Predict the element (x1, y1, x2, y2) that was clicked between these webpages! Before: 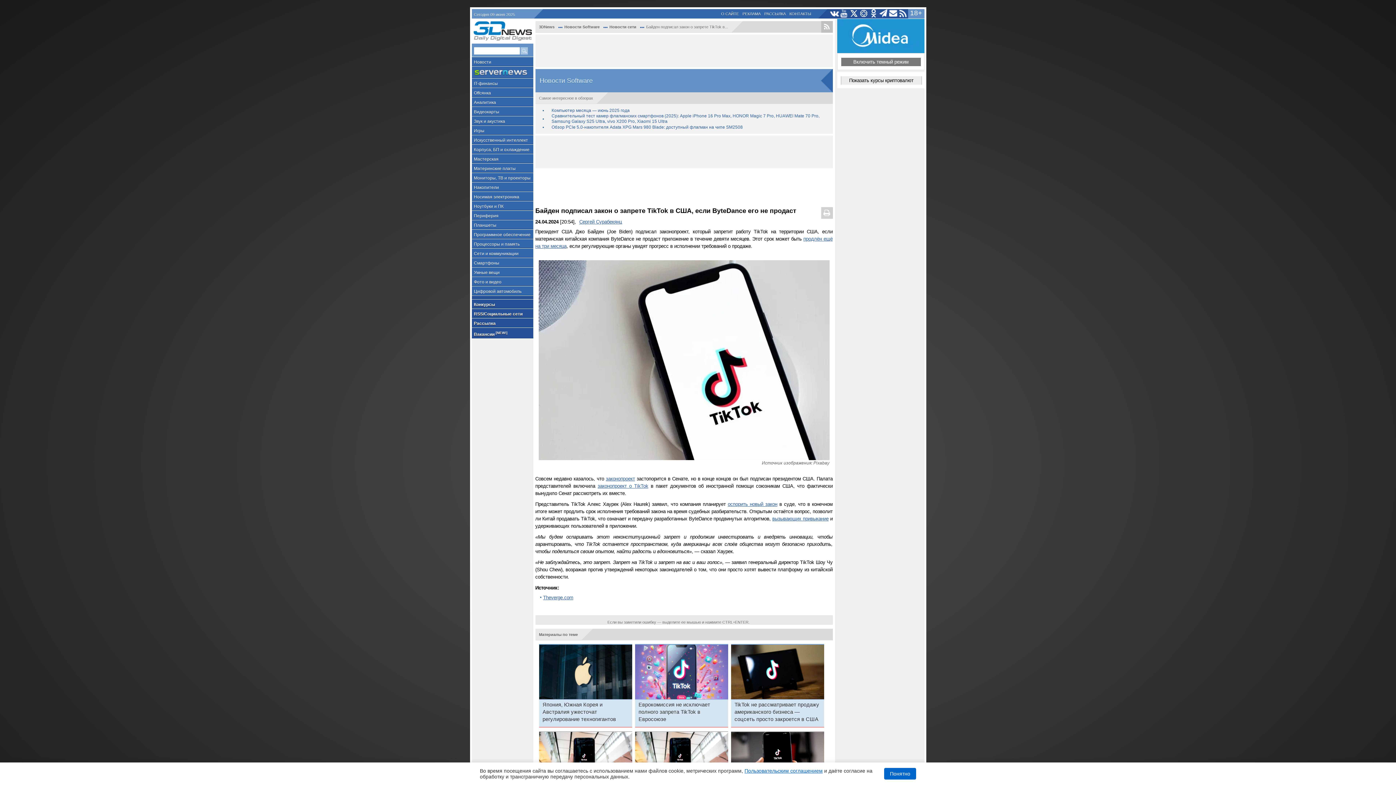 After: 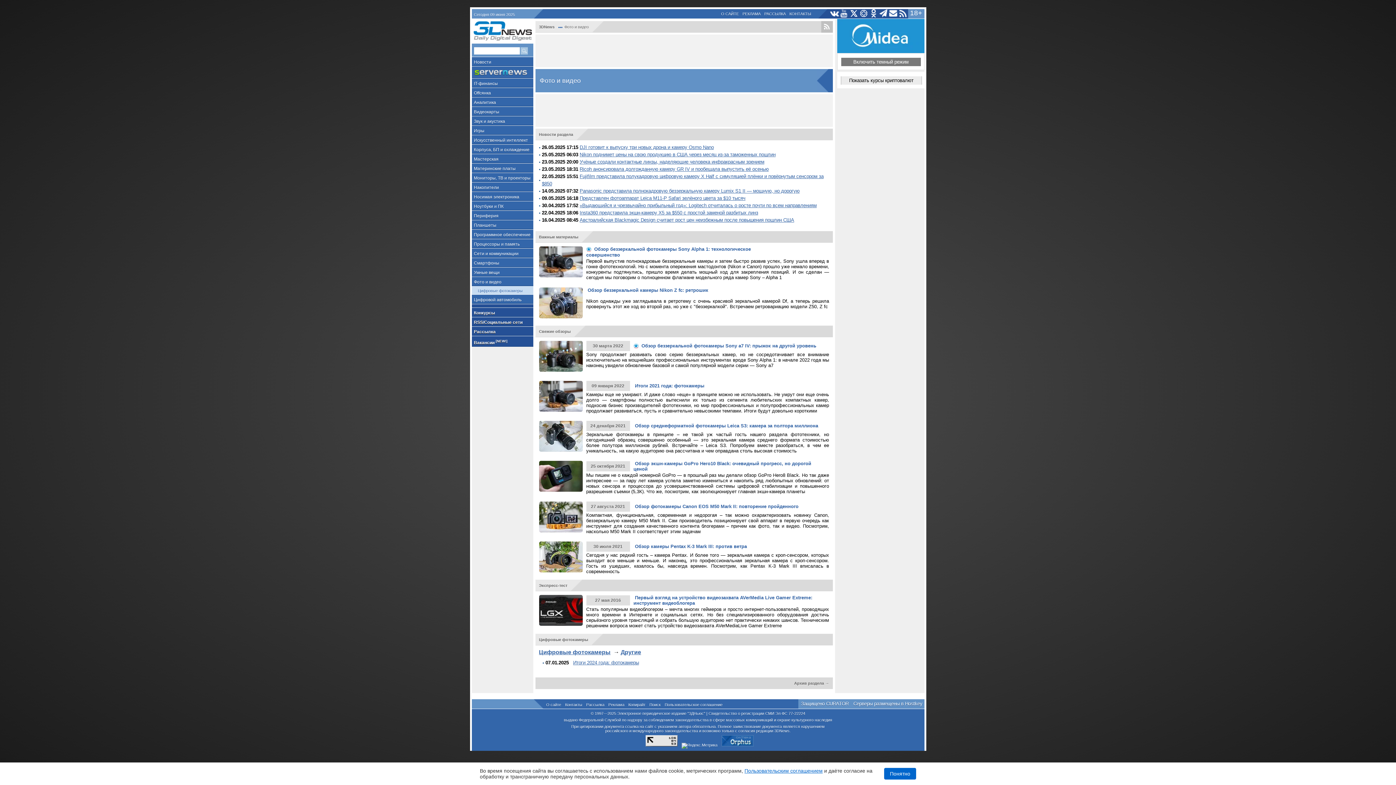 Action: bbox: (471, 277, 533, 286) label: Фото и видео